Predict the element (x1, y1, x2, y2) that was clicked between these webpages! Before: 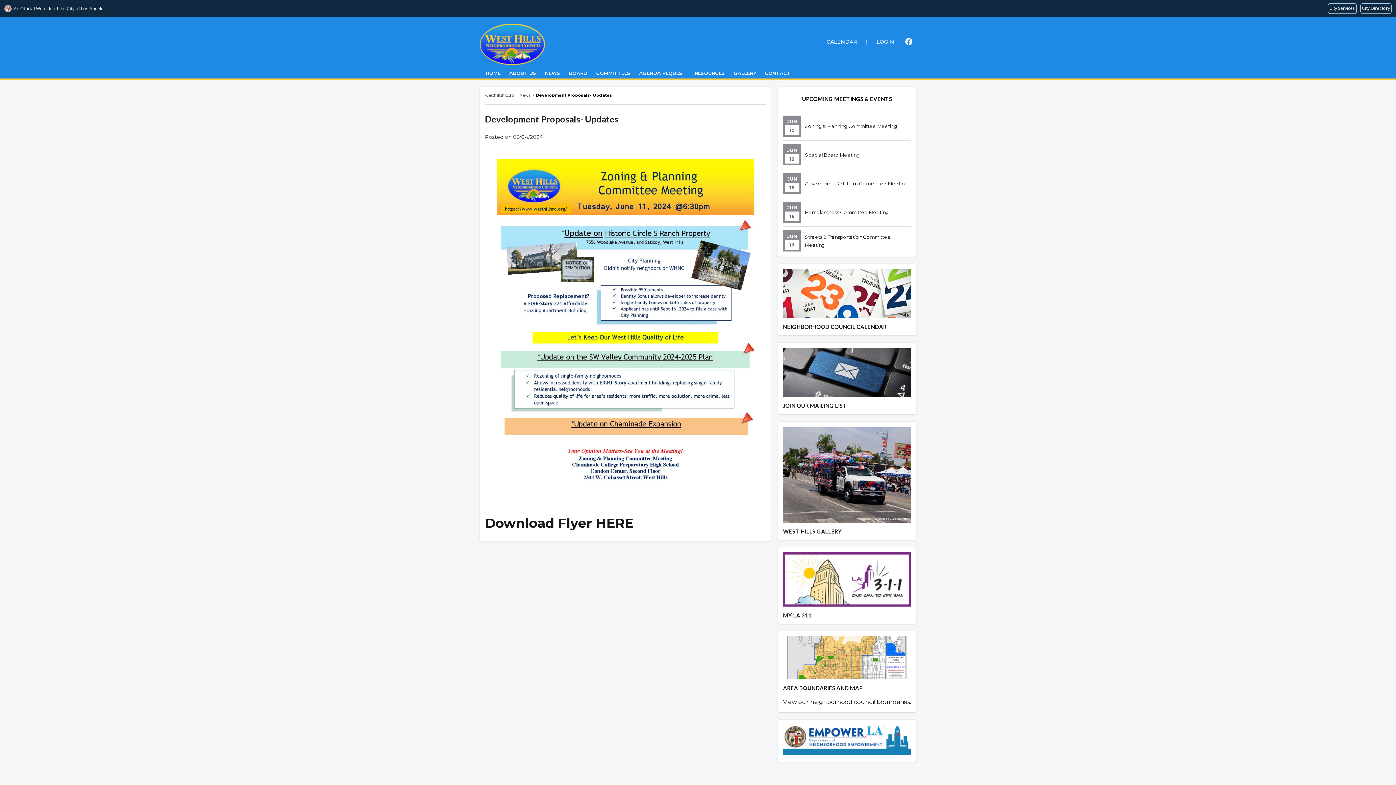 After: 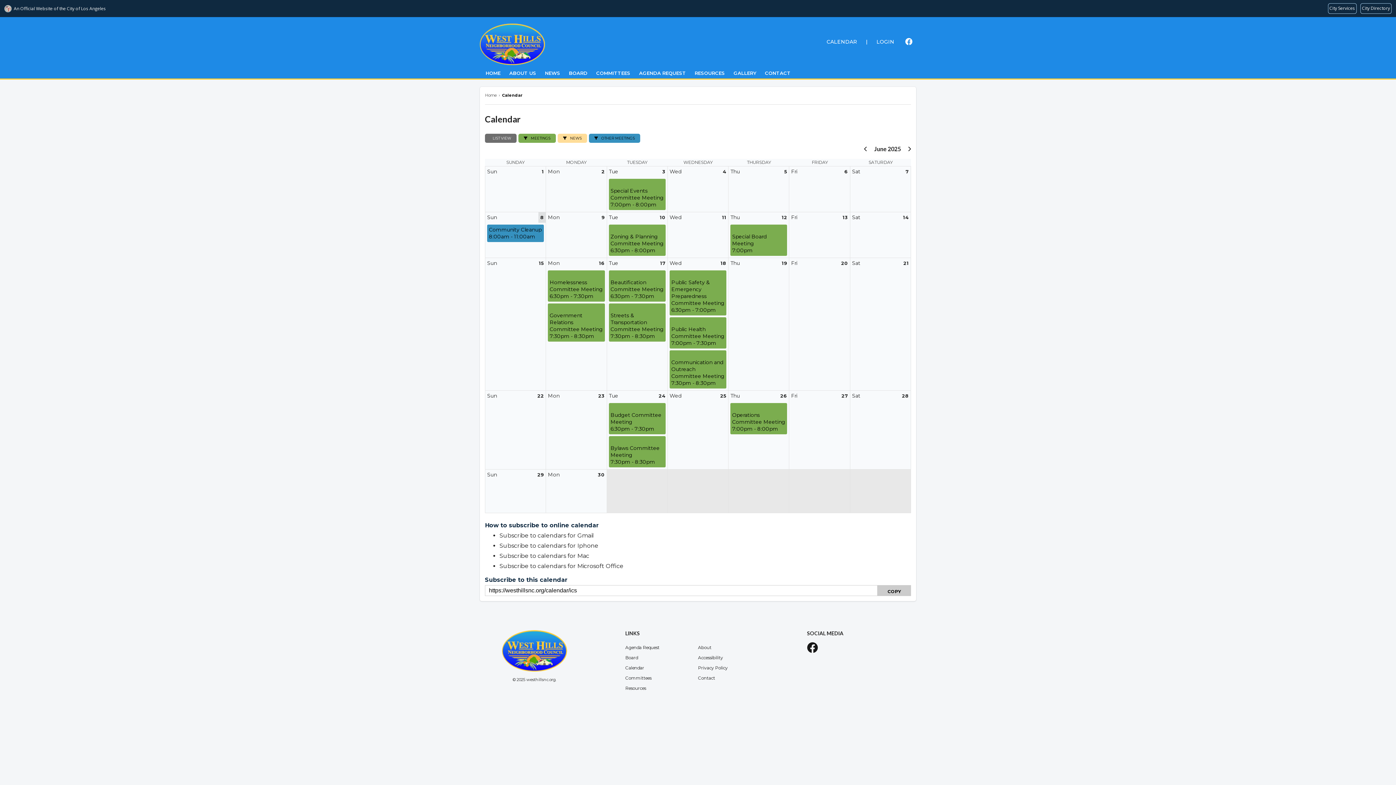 Action: label: NEIGHBORHOOD COUNCIL CALENDAR bbox: (778, 264, 916, 335)